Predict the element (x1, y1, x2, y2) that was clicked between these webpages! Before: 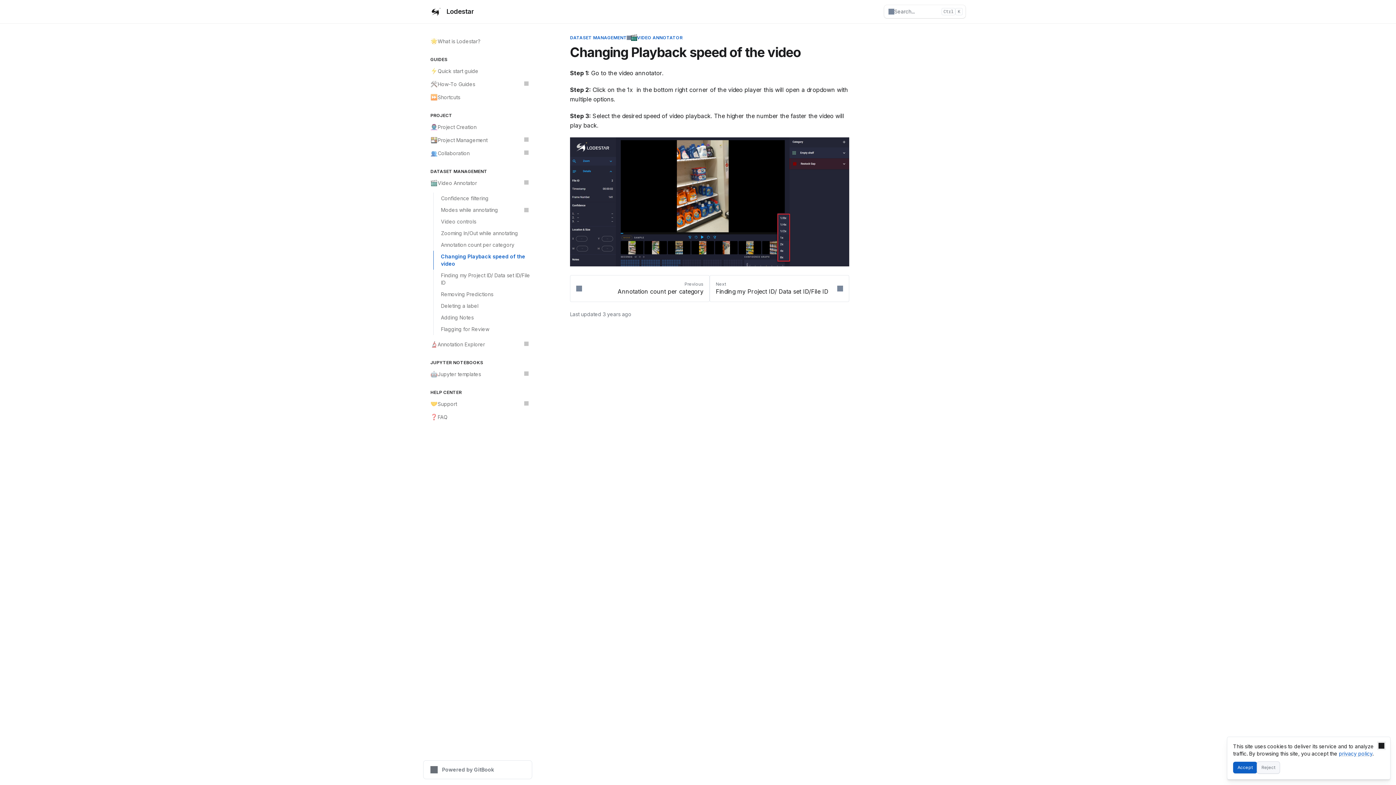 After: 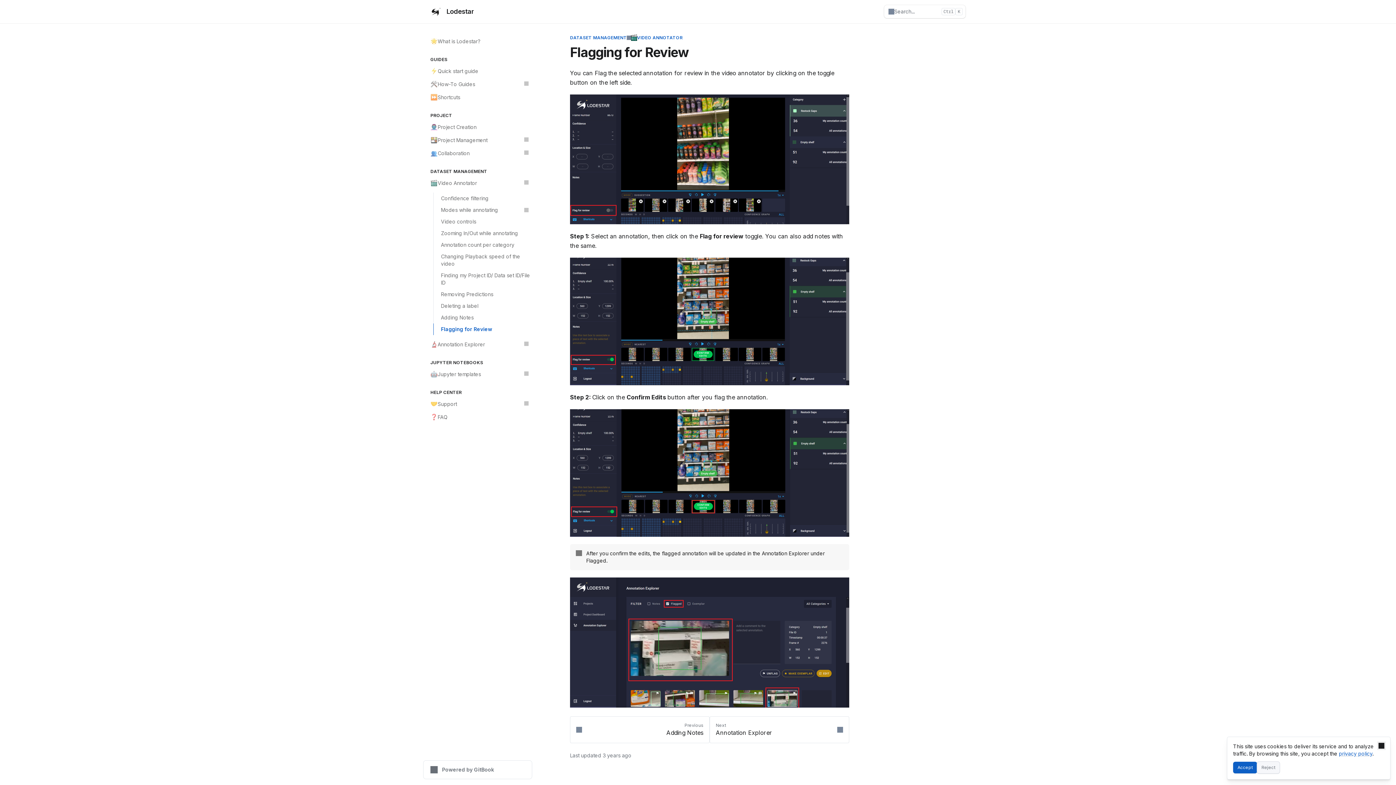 Action: bbox: (433, 323, 532, 335) label: Flagging for Review